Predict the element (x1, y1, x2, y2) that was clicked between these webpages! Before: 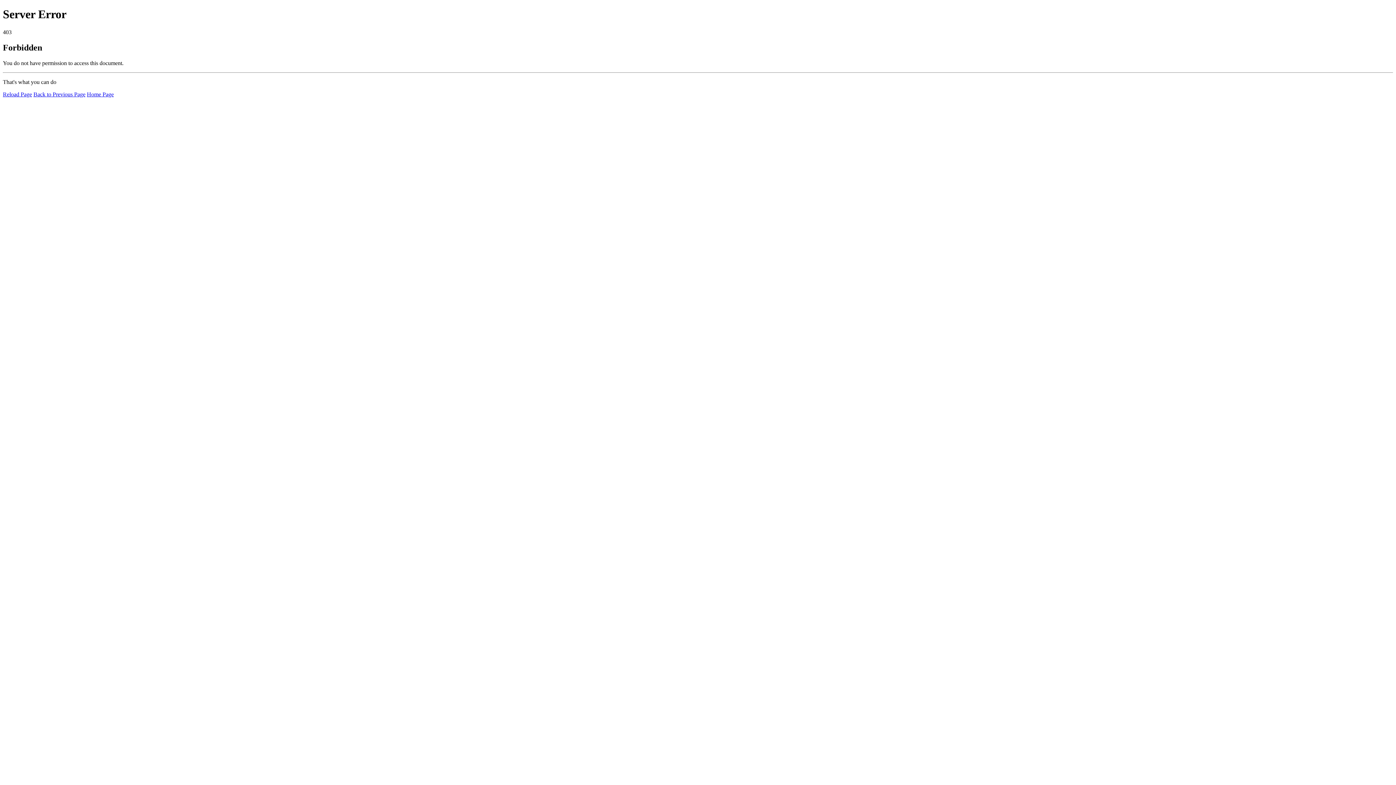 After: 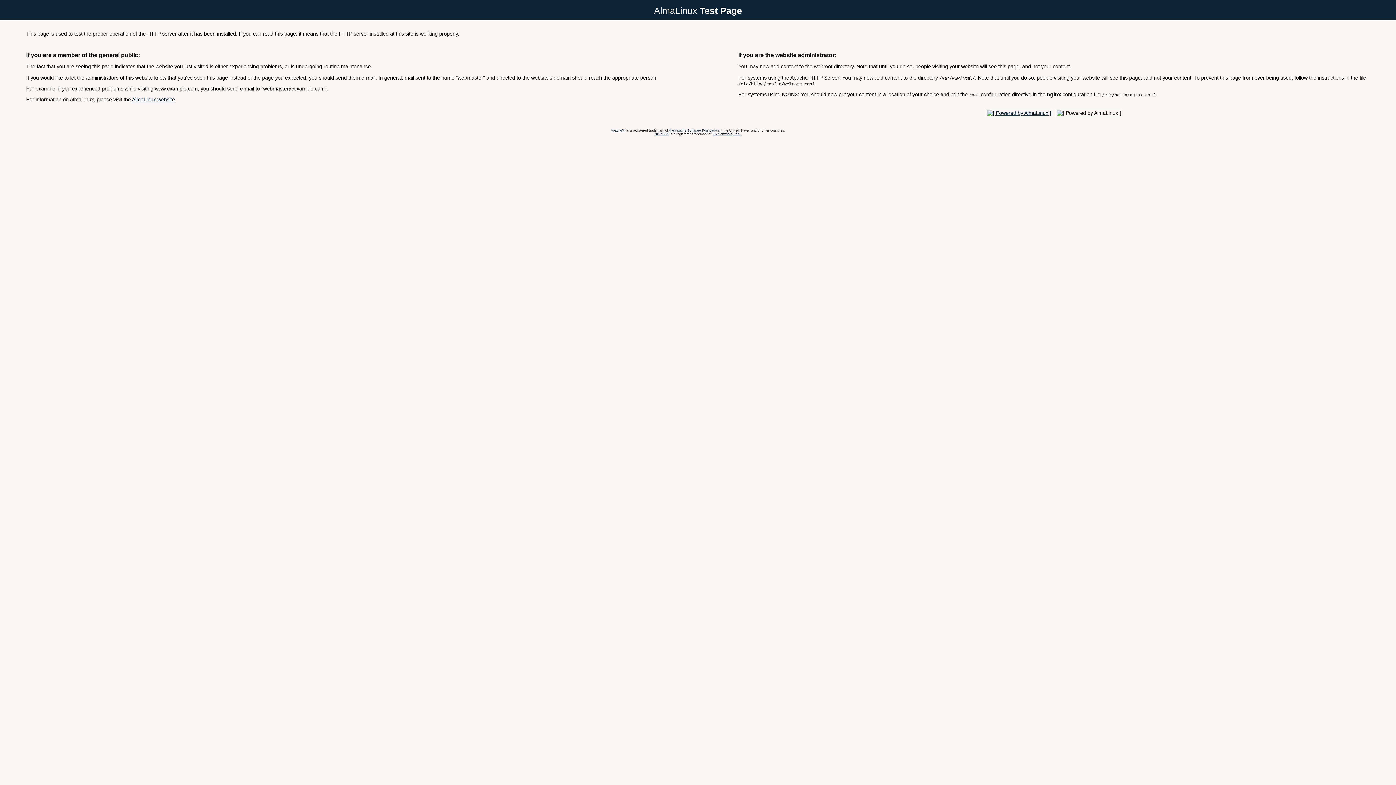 Action: label: Home Page bbox: (86, 91, 113, 97)